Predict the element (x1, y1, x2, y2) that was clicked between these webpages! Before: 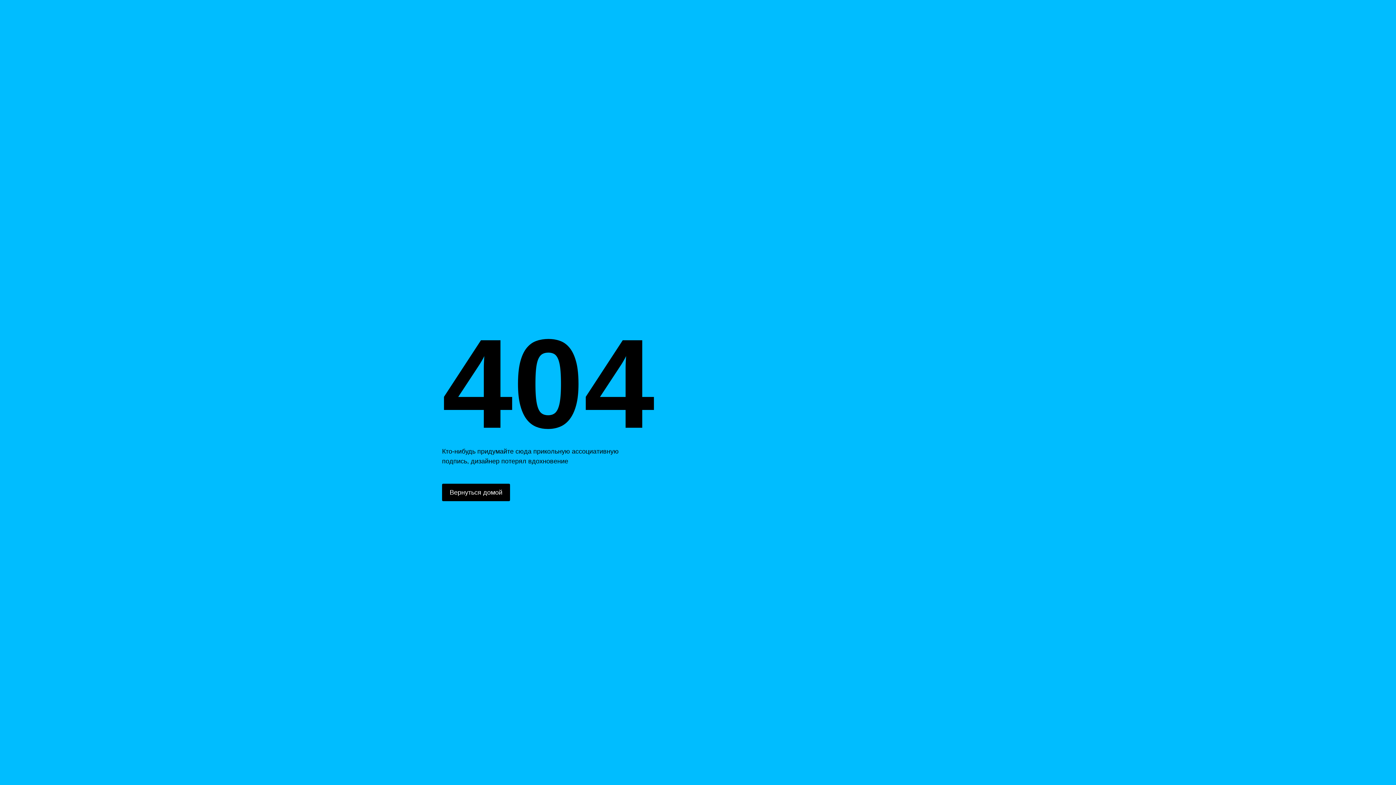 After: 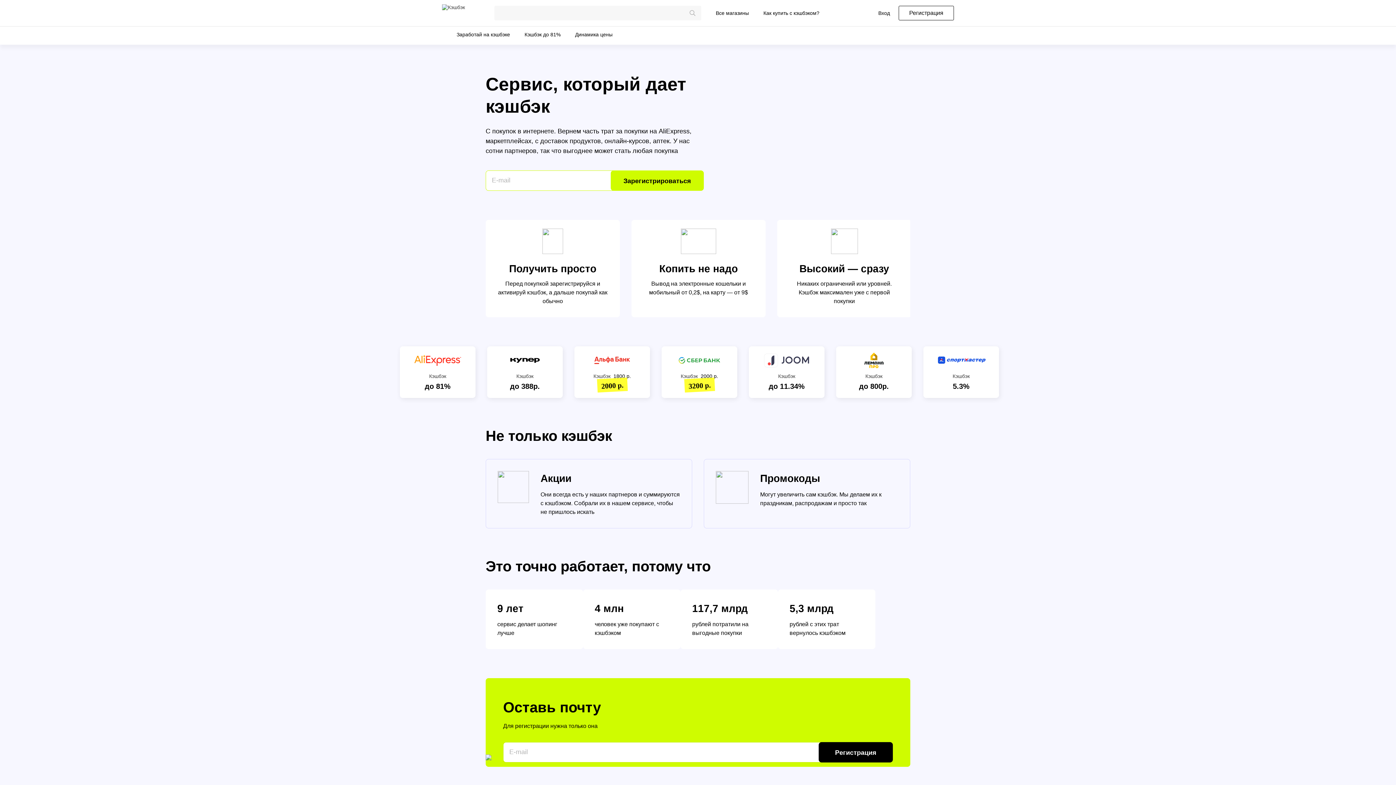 Action: bbox: (442, 484, 510, 501) label: Вернуться домой